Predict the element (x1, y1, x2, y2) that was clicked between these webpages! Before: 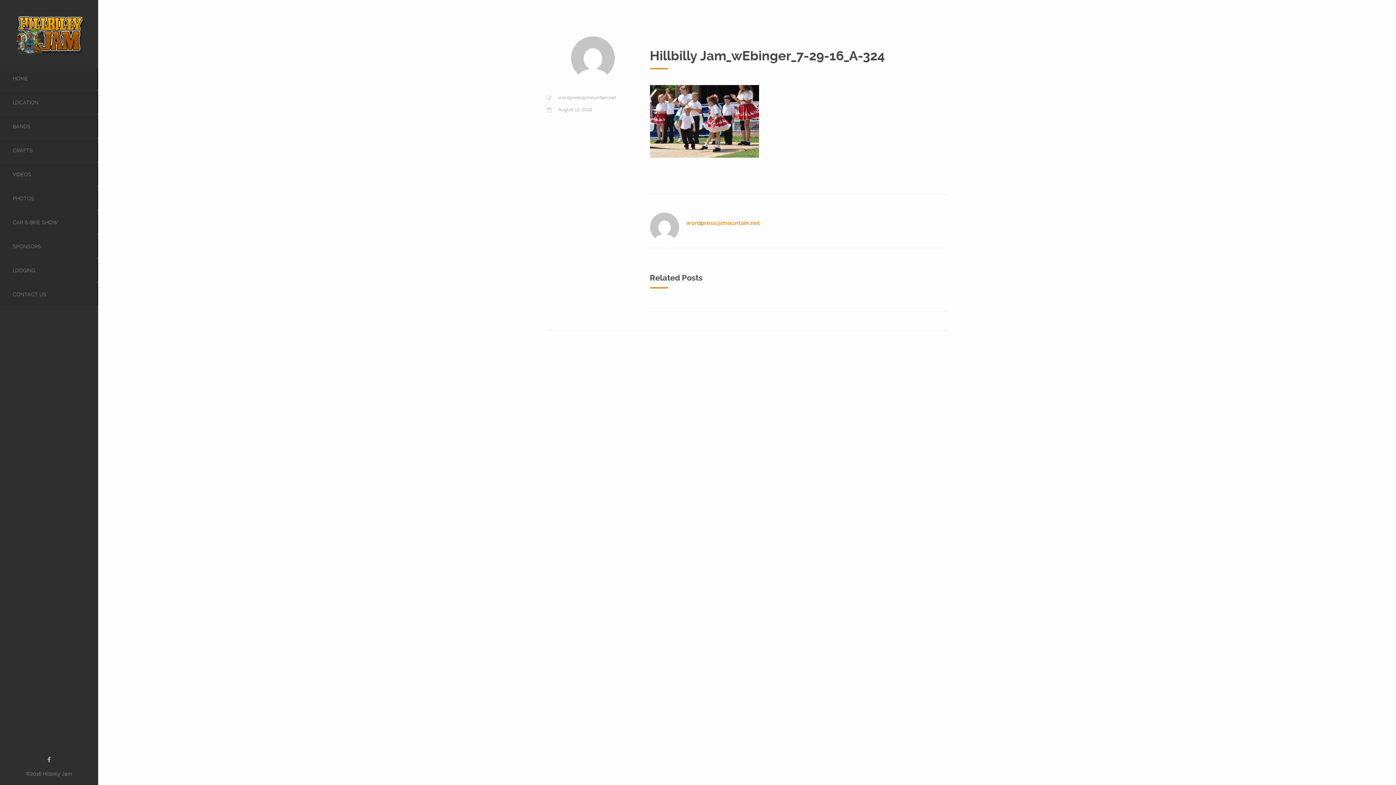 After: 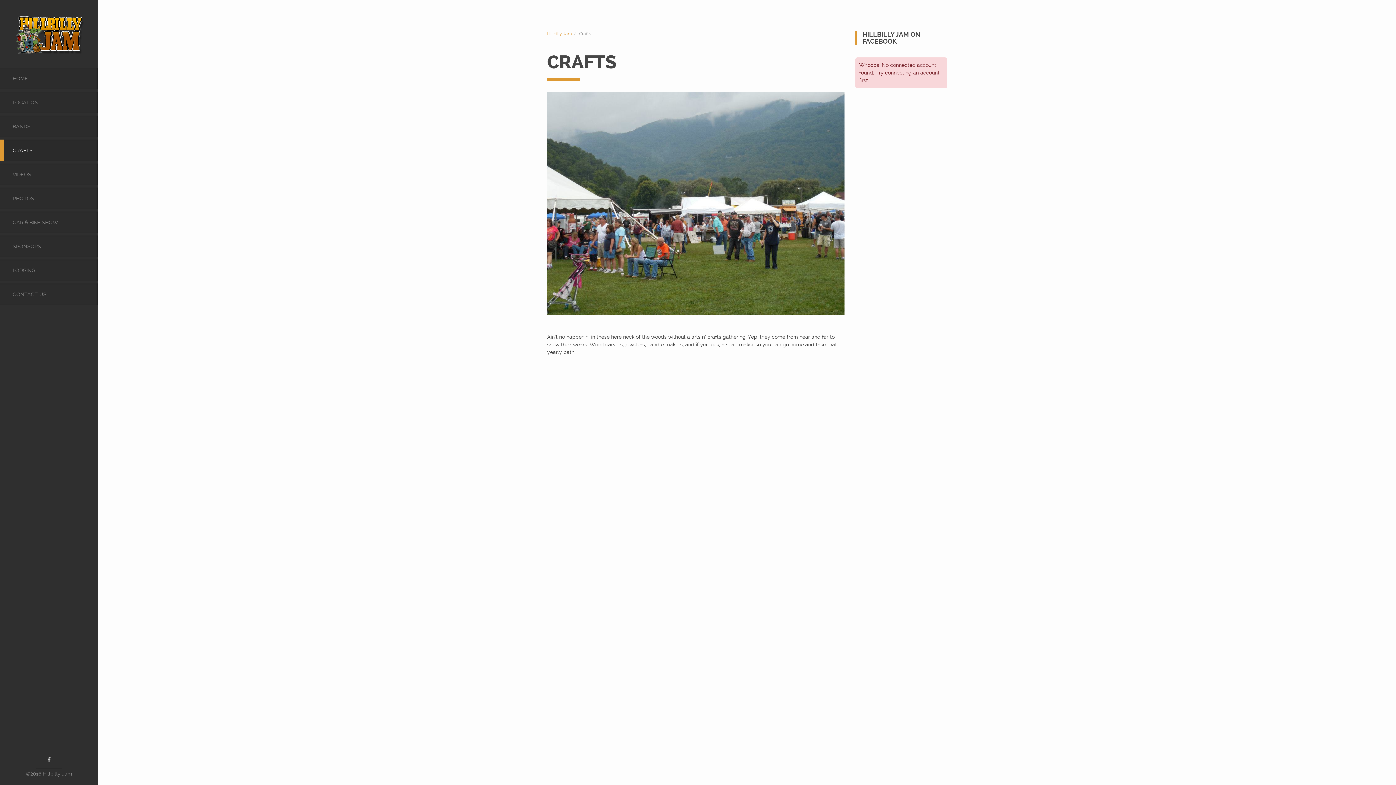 Action: label: CRAFTS bbox: (0, 139, 98, 161)